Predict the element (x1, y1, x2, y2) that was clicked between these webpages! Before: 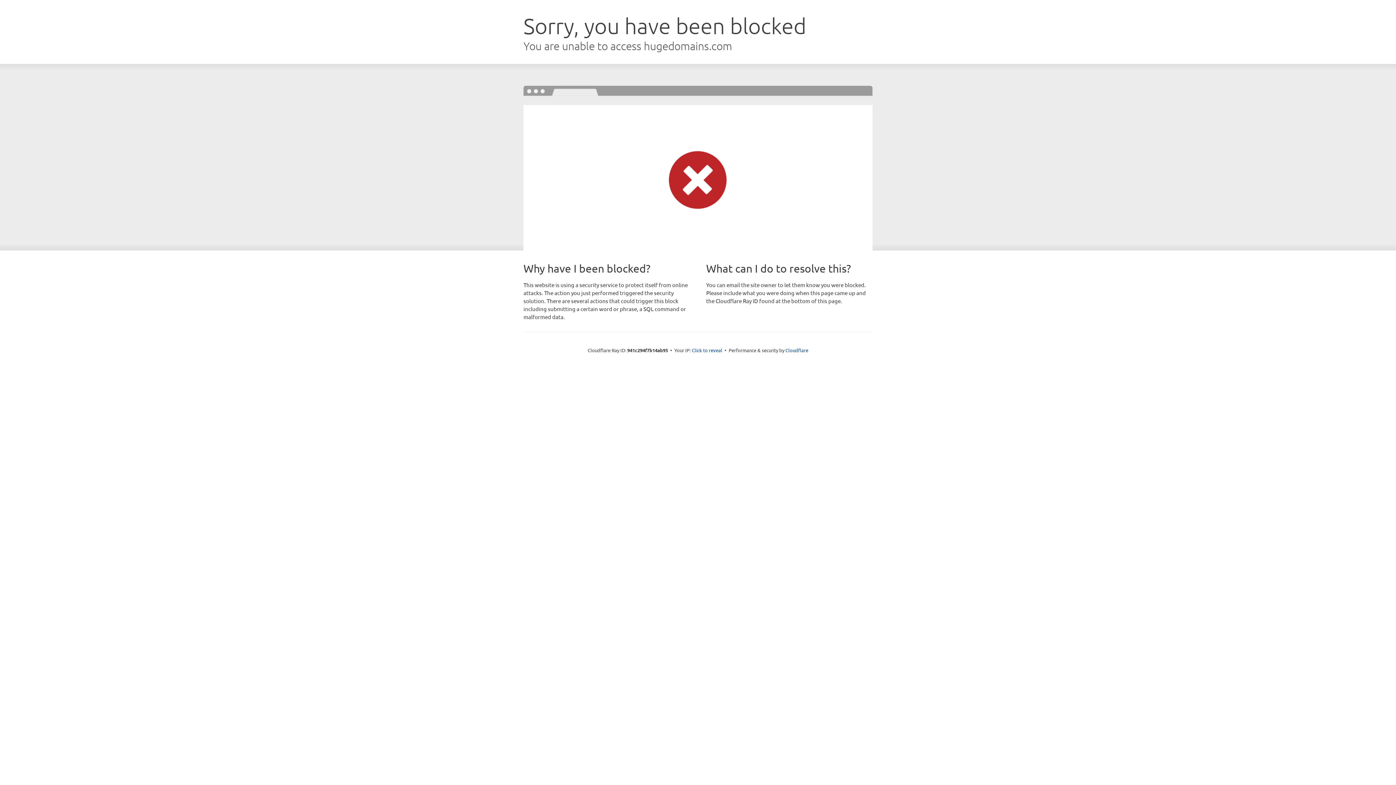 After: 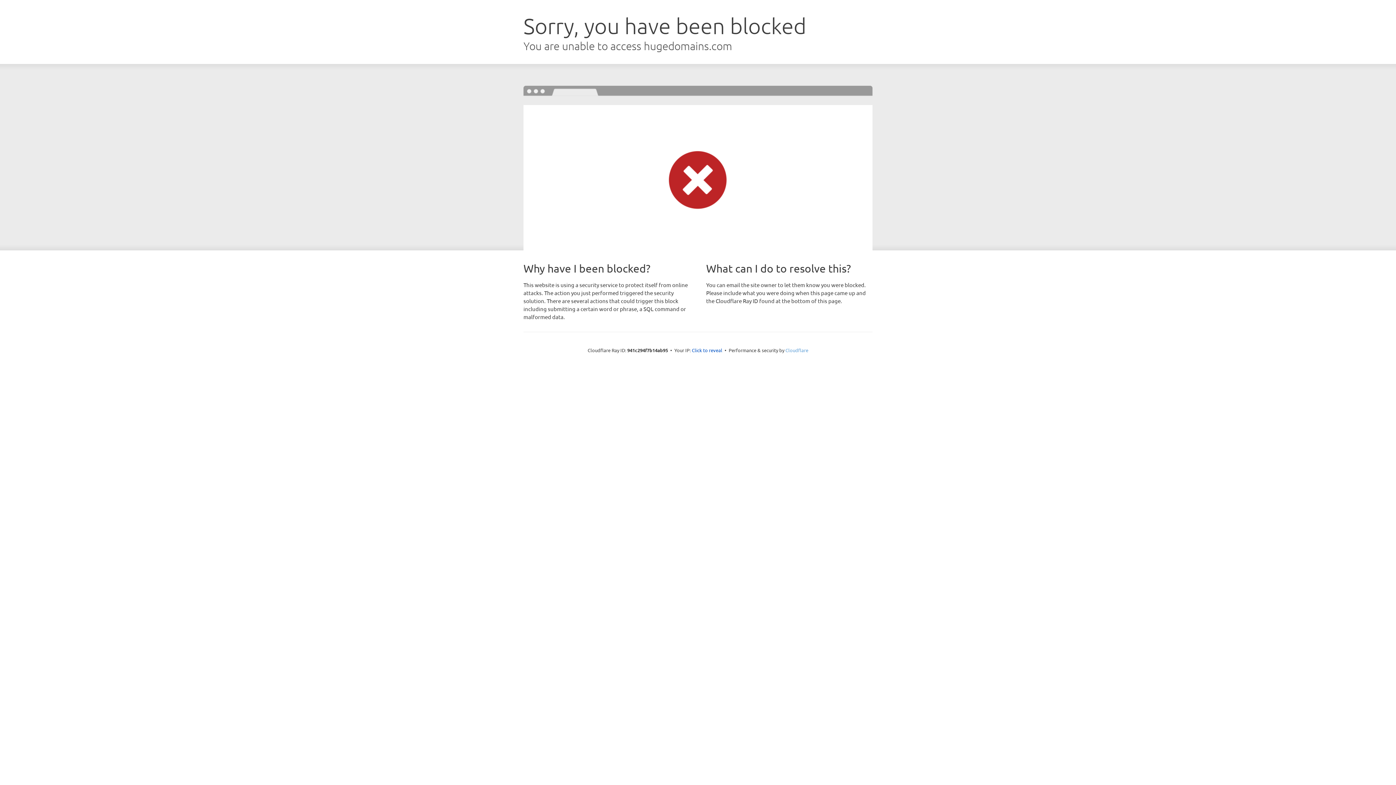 Action: bbox: (785, 347, 808, 353) label: Cloudflare